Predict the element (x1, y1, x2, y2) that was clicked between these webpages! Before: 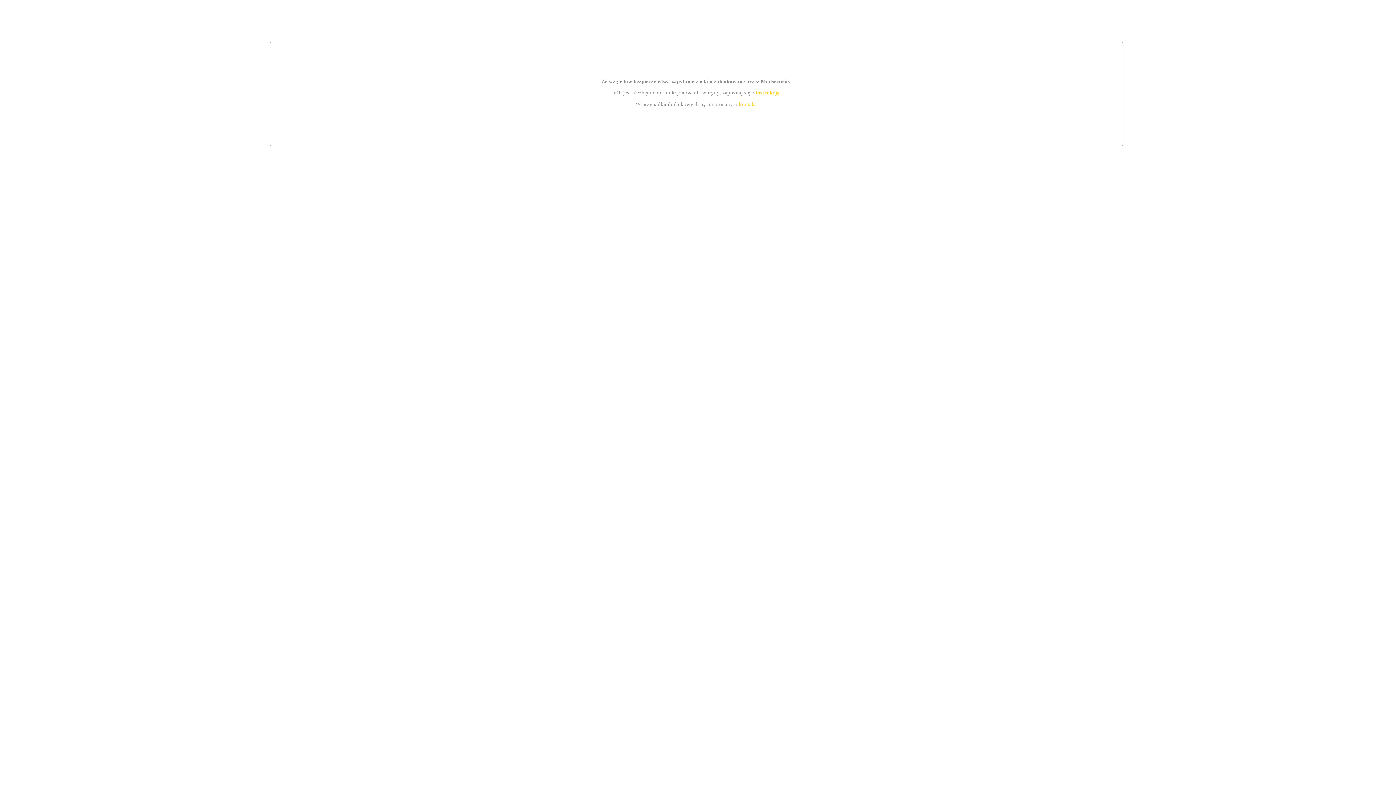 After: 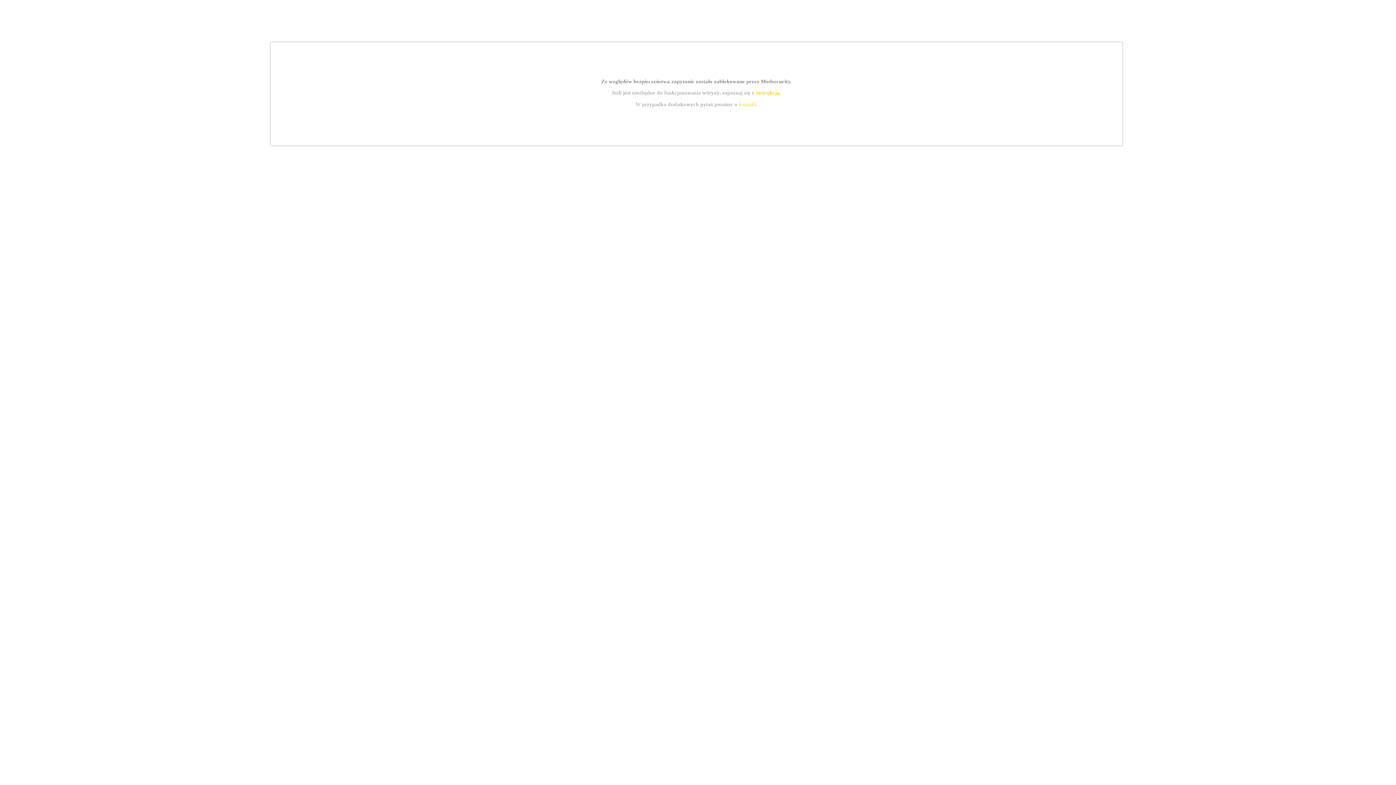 Action: bbox: (739, 101, 756, 107) label: kontakt